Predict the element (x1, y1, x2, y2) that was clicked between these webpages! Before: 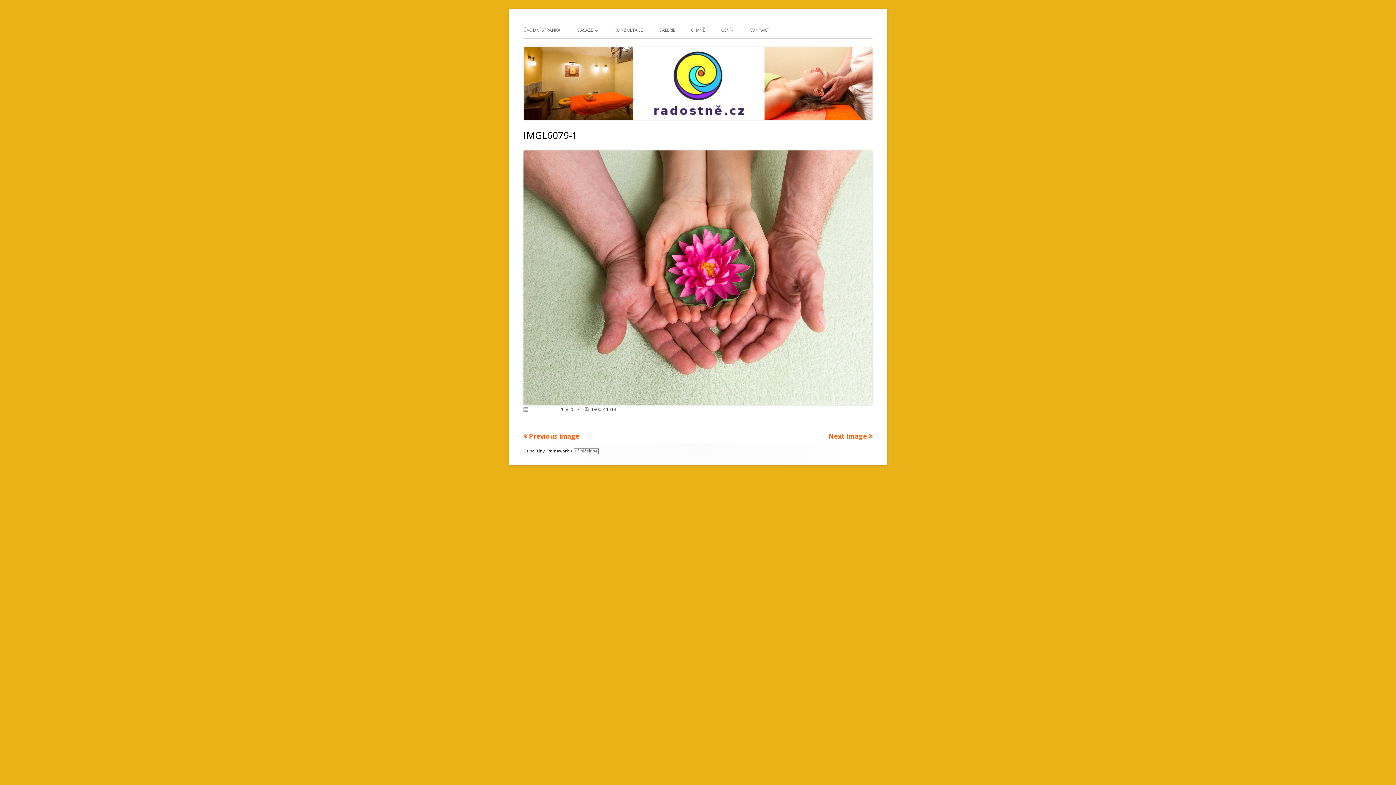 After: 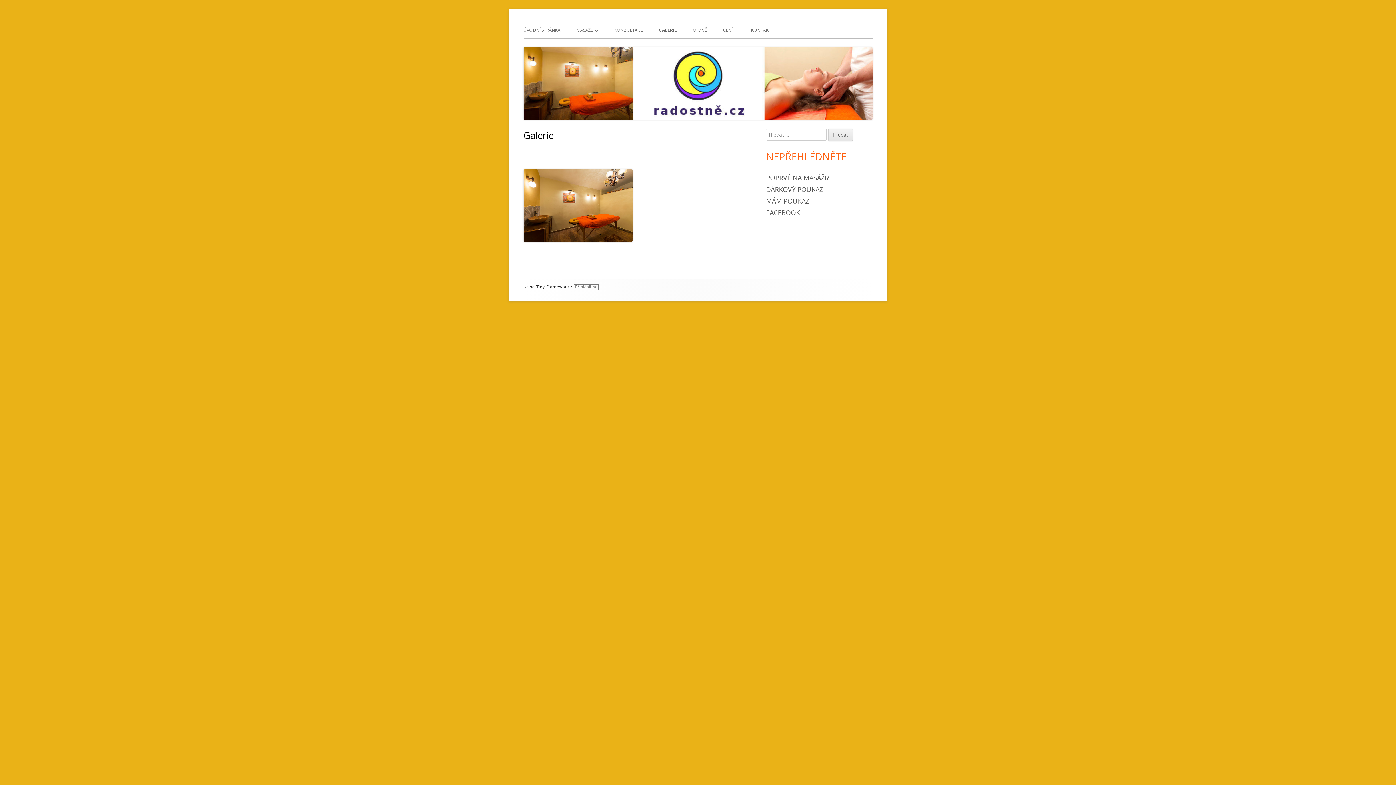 Action: bbox: (658, 22, 675, 38) label: GALERIE